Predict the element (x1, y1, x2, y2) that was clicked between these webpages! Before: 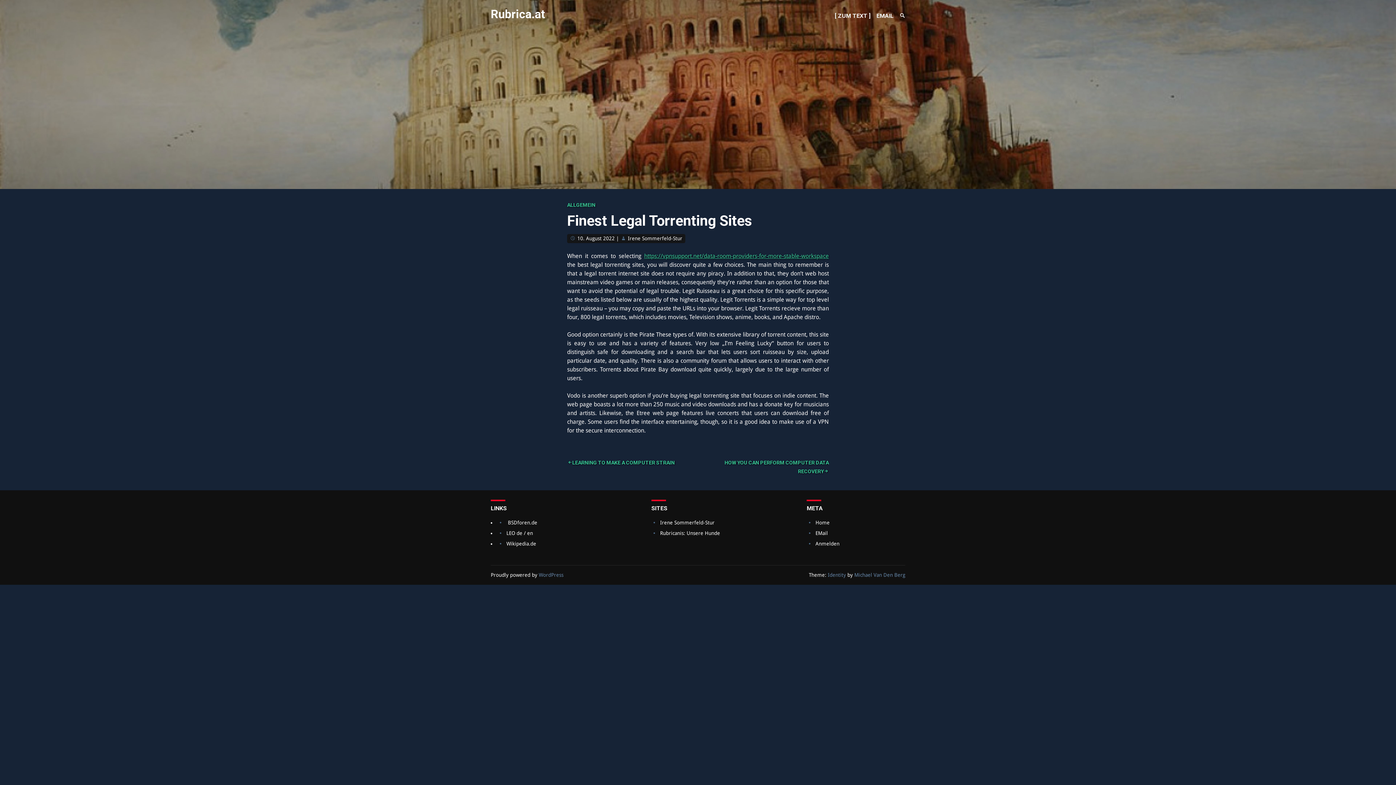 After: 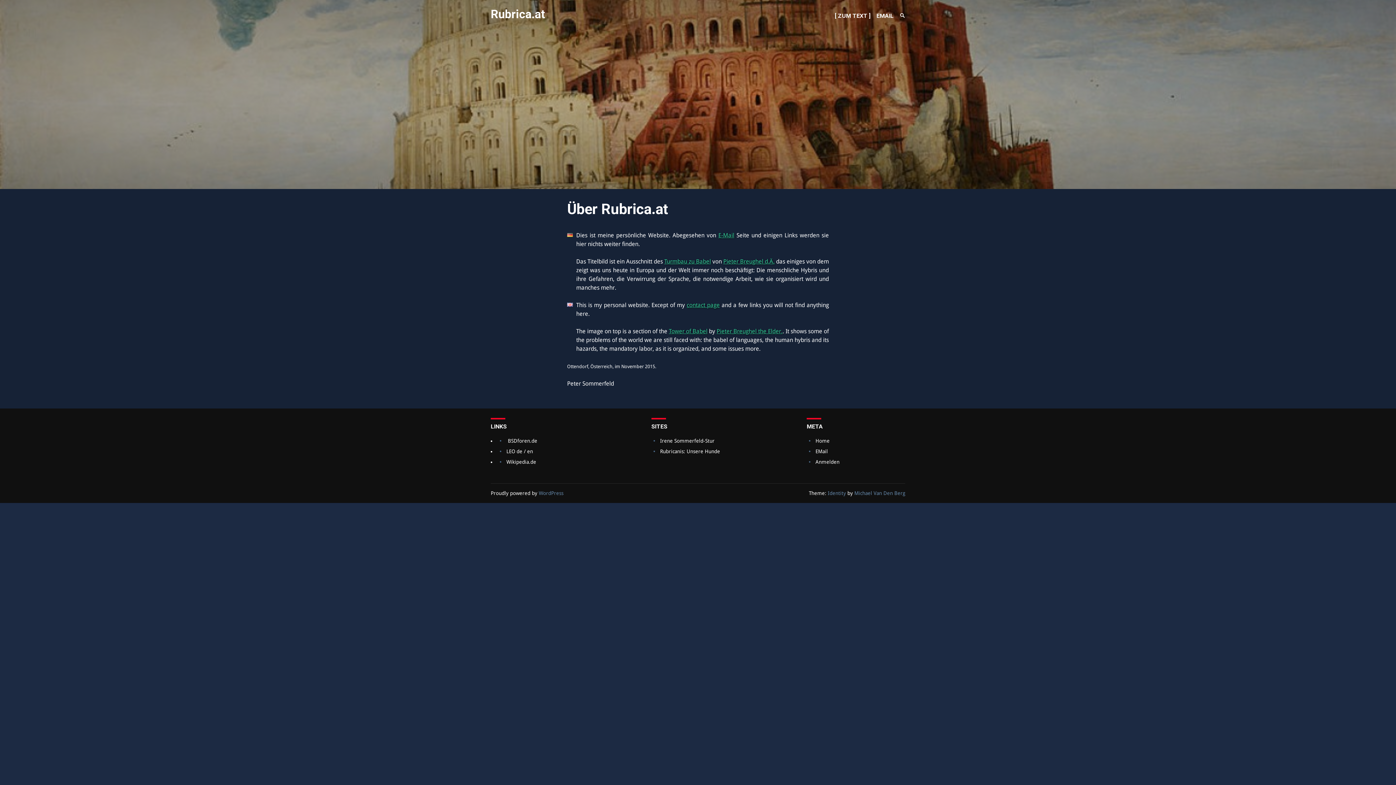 Action: bbox: (815, 541, 839, 546) label: Anmelden